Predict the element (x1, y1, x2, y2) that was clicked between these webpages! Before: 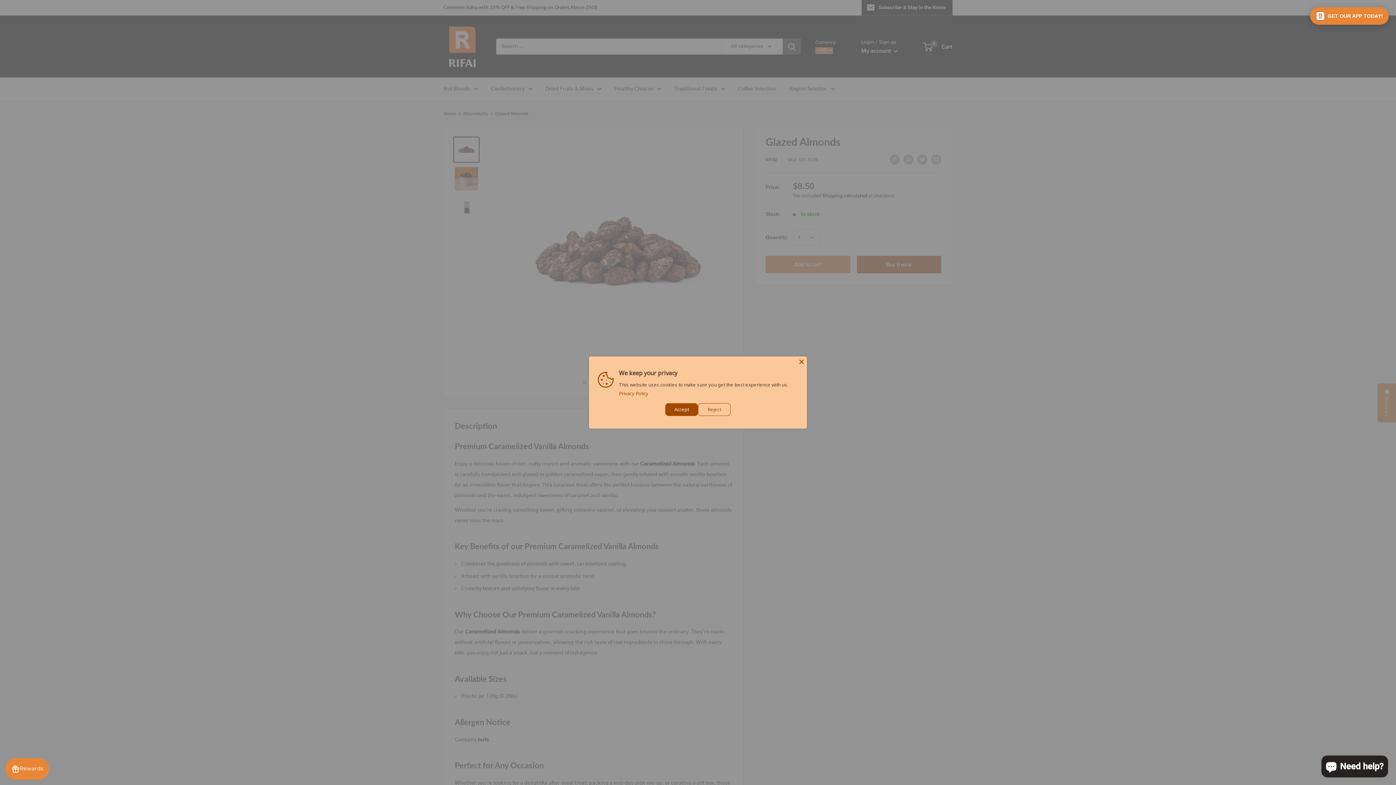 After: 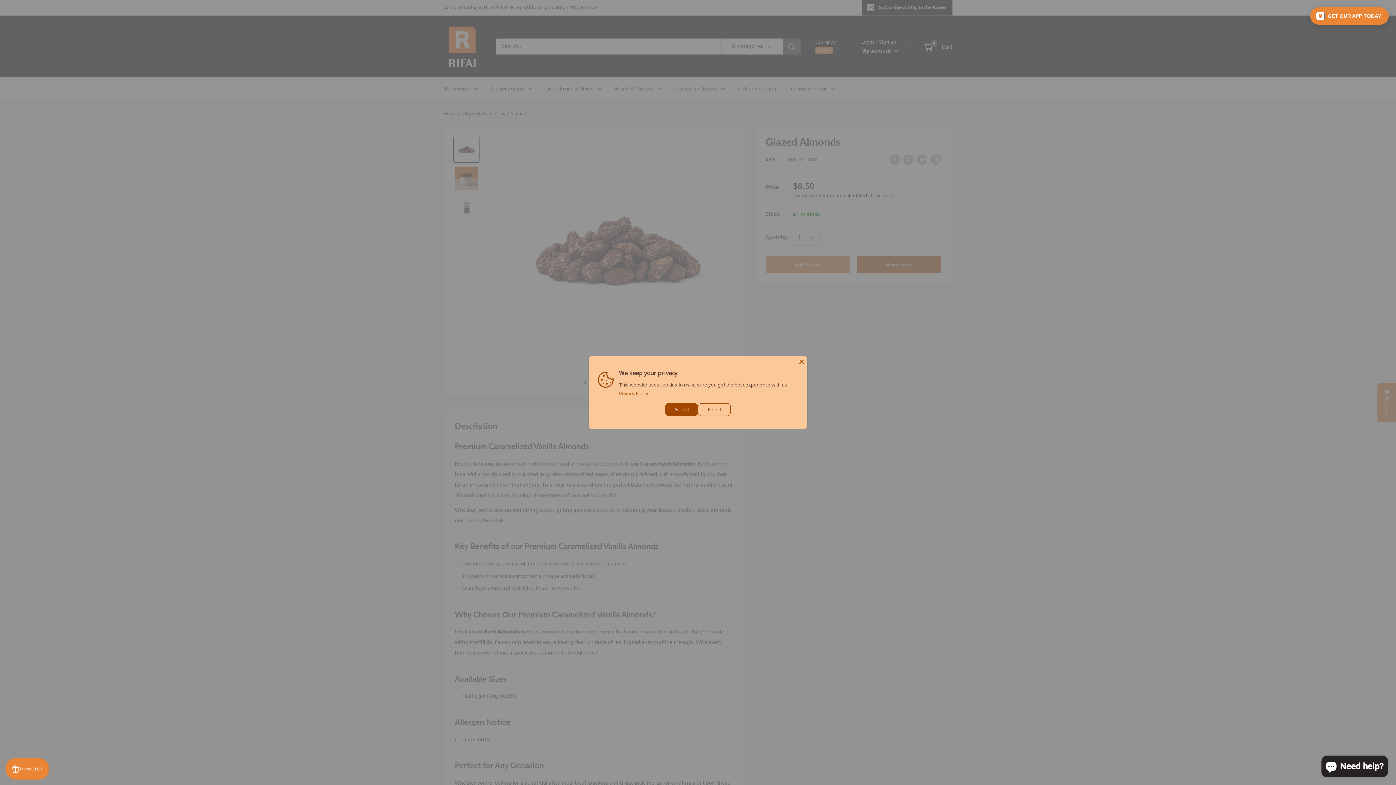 Action: bbox: (619, 390, 648, 396) label: Privacy Policy